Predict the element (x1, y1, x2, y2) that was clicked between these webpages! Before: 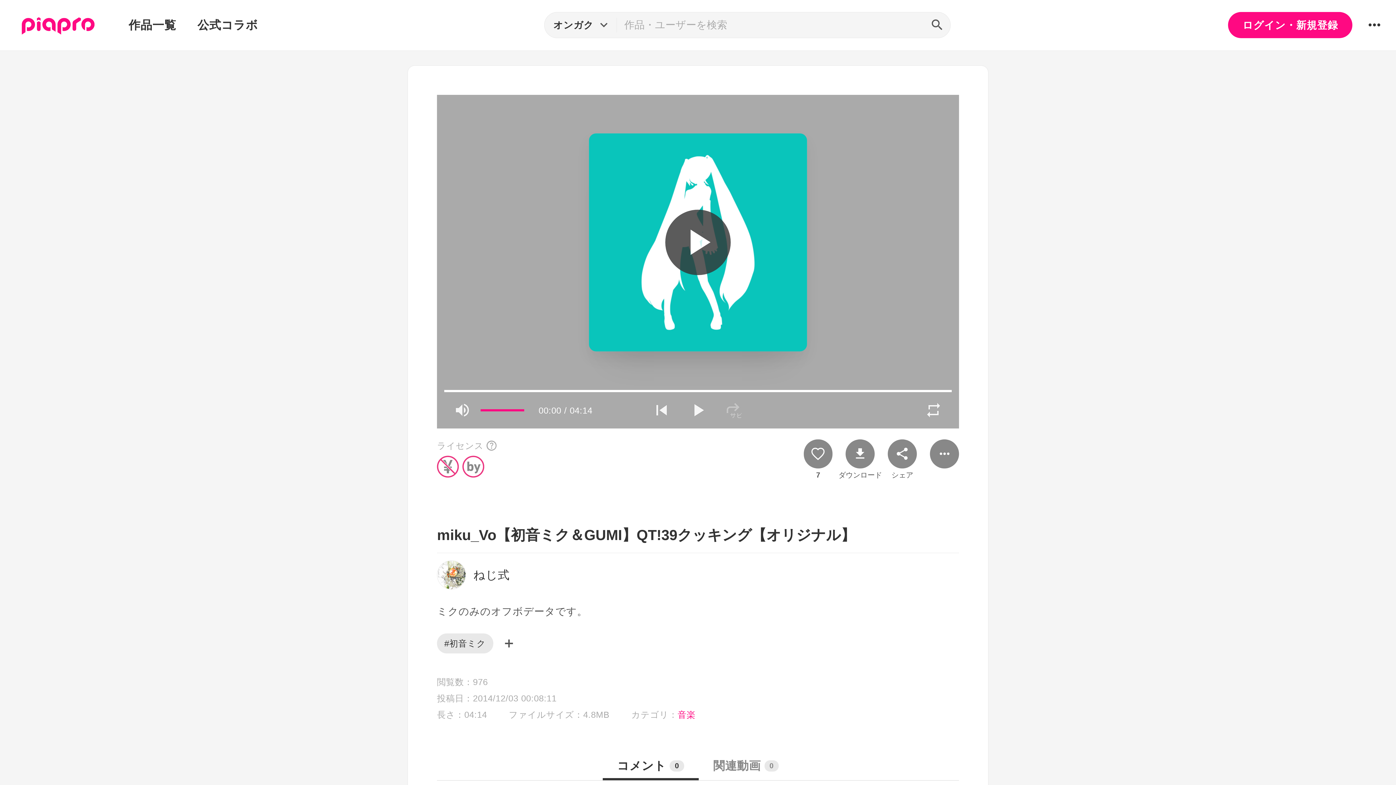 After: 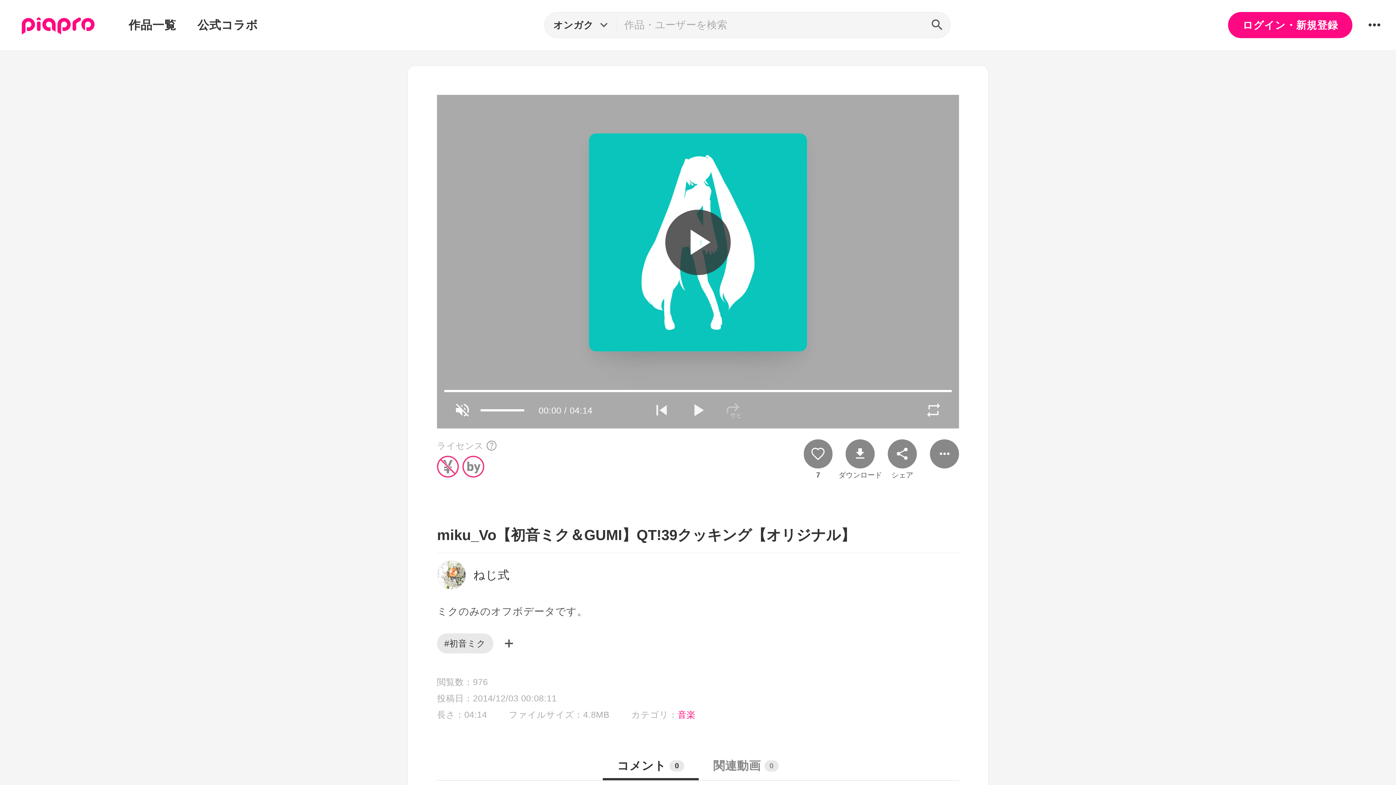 Action: bbox: (437, 392, 480, 428)